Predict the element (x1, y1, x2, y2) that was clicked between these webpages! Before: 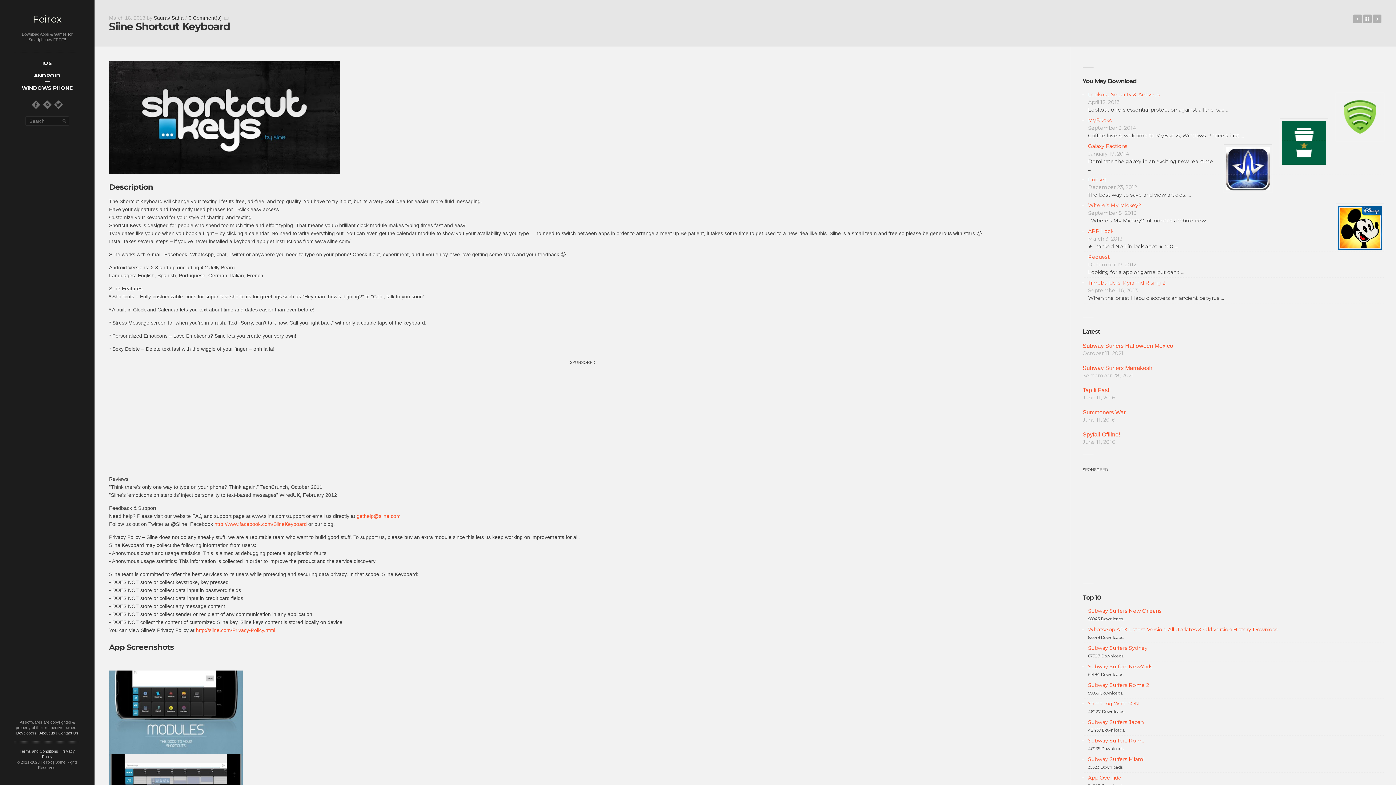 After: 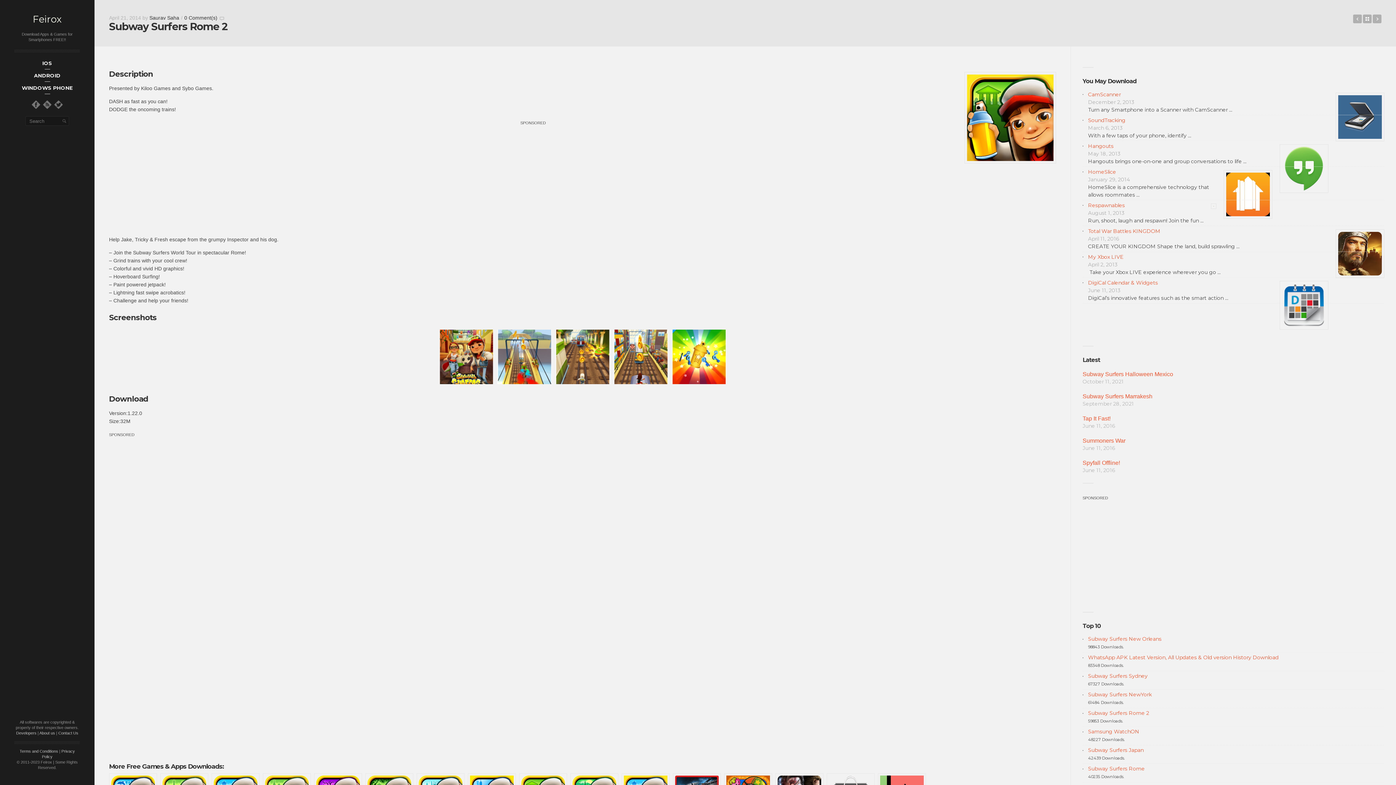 Action: label: Subway Surfers Rome 2 bbox: (1088, 682, 1149, 688)